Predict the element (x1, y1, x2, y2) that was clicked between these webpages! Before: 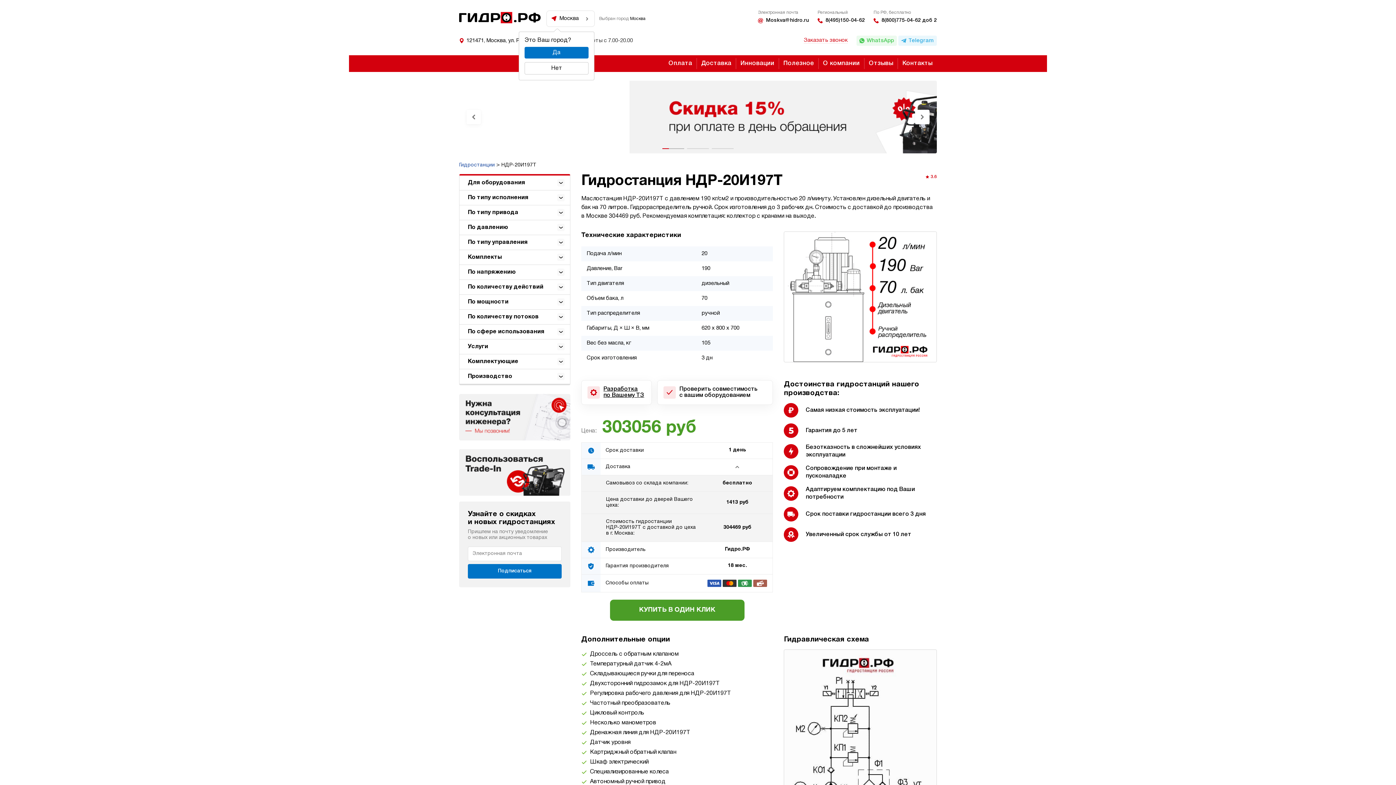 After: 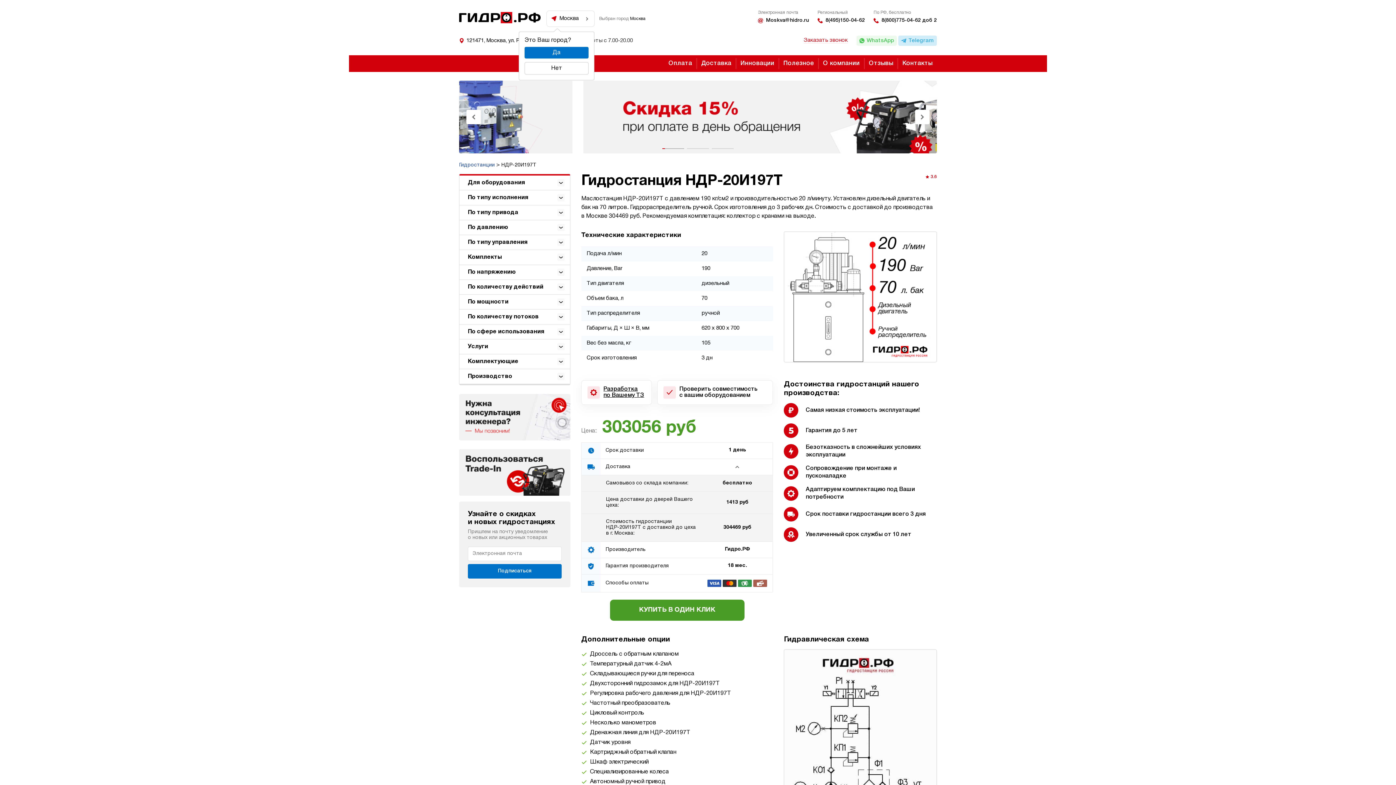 Action: bbox: (898, 35, 937, 45) label: Telegram